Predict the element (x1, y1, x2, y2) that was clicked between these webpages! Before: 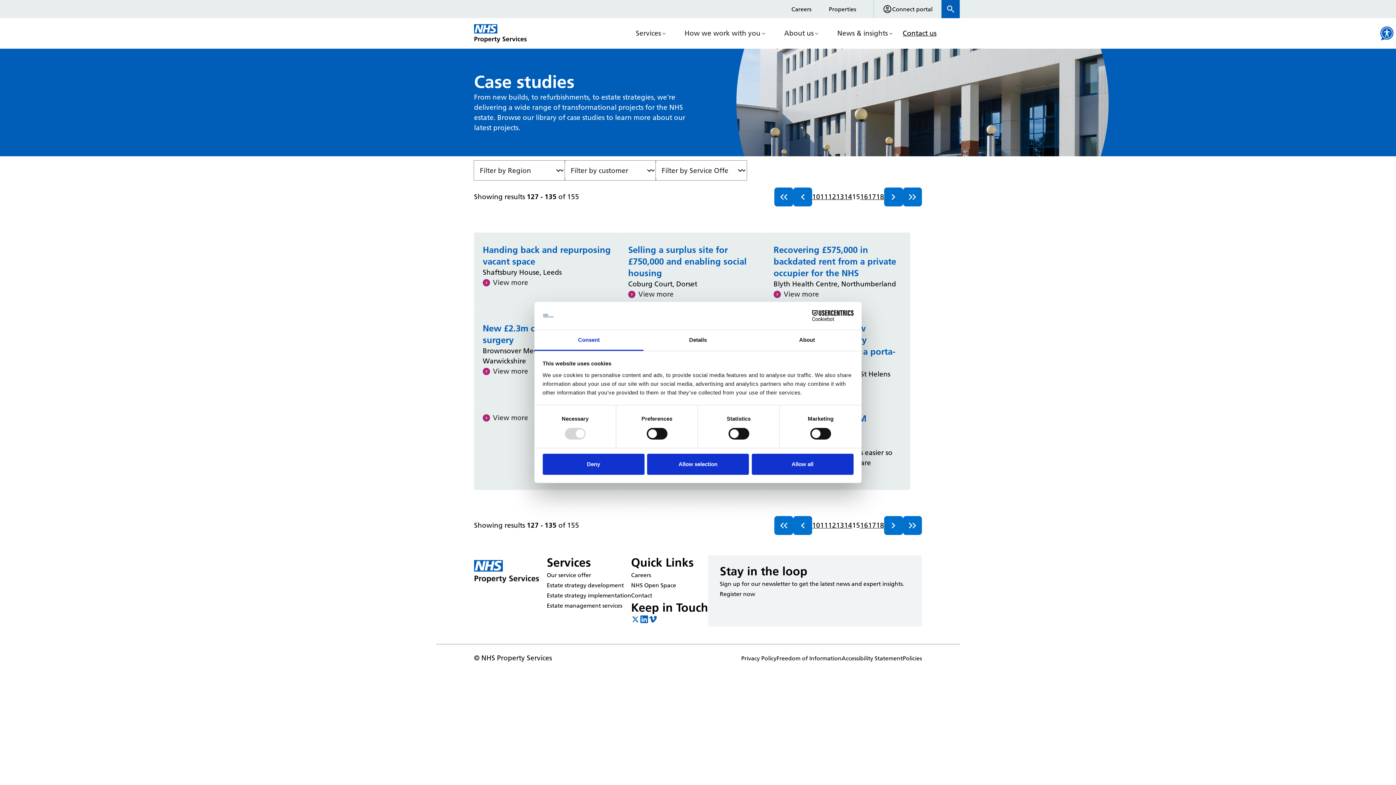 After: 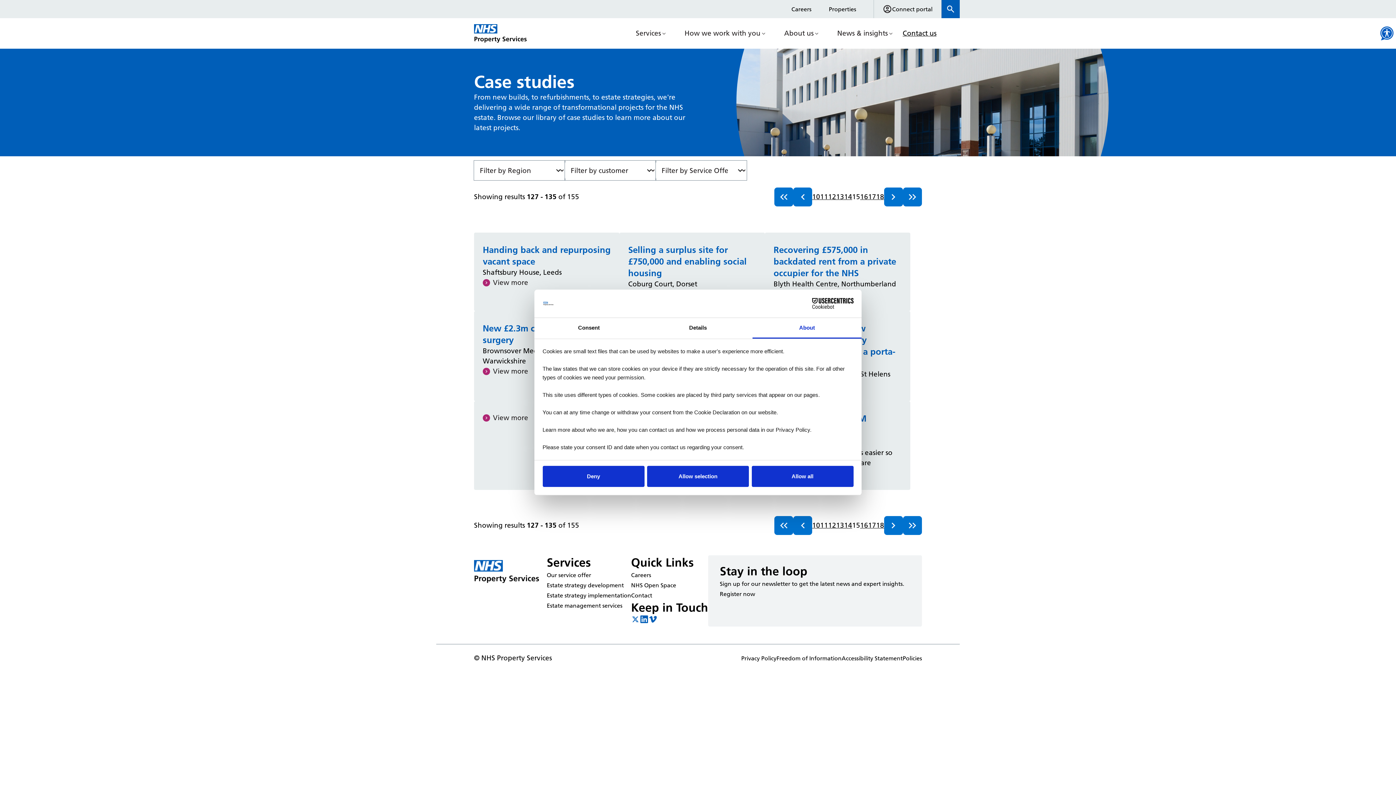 Action: bbox: (752, 330, 861, 351) label: About